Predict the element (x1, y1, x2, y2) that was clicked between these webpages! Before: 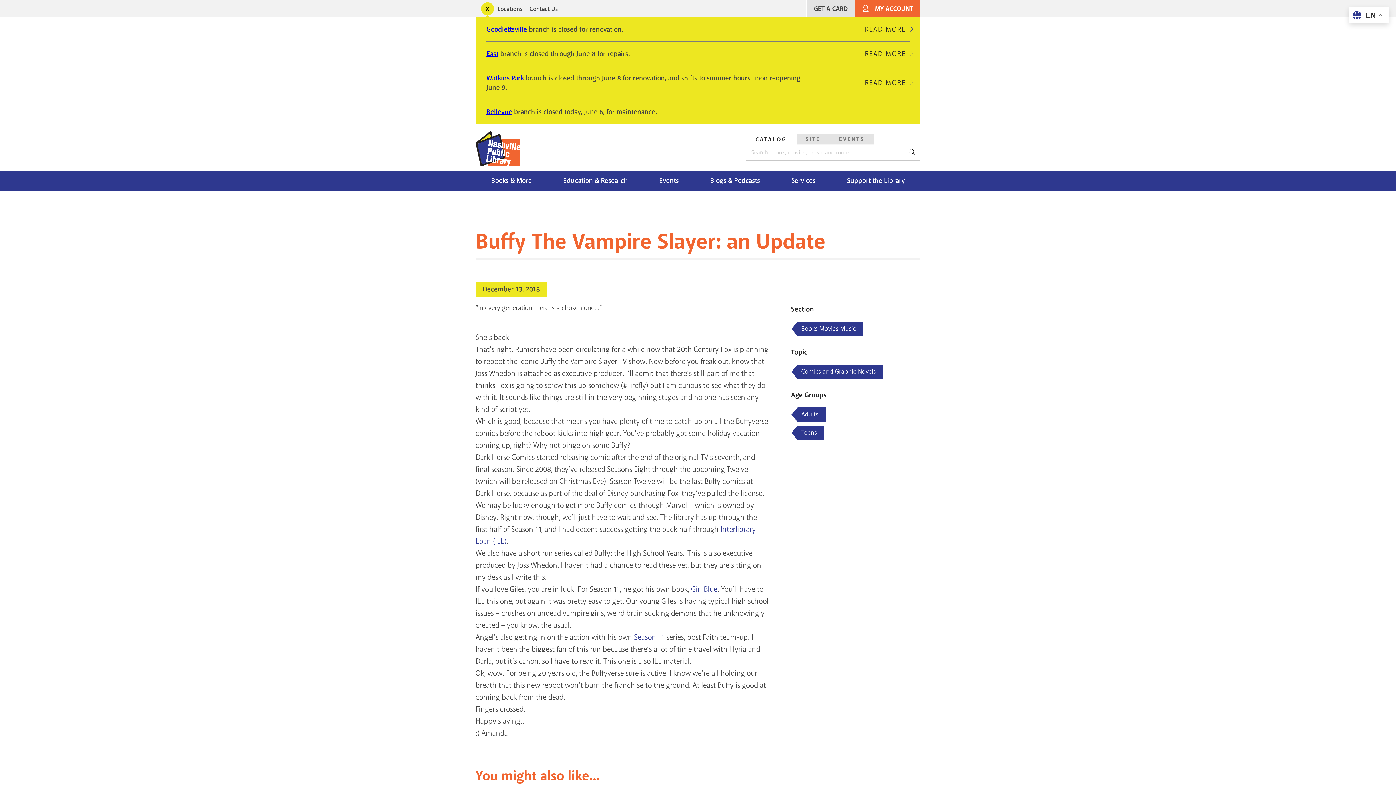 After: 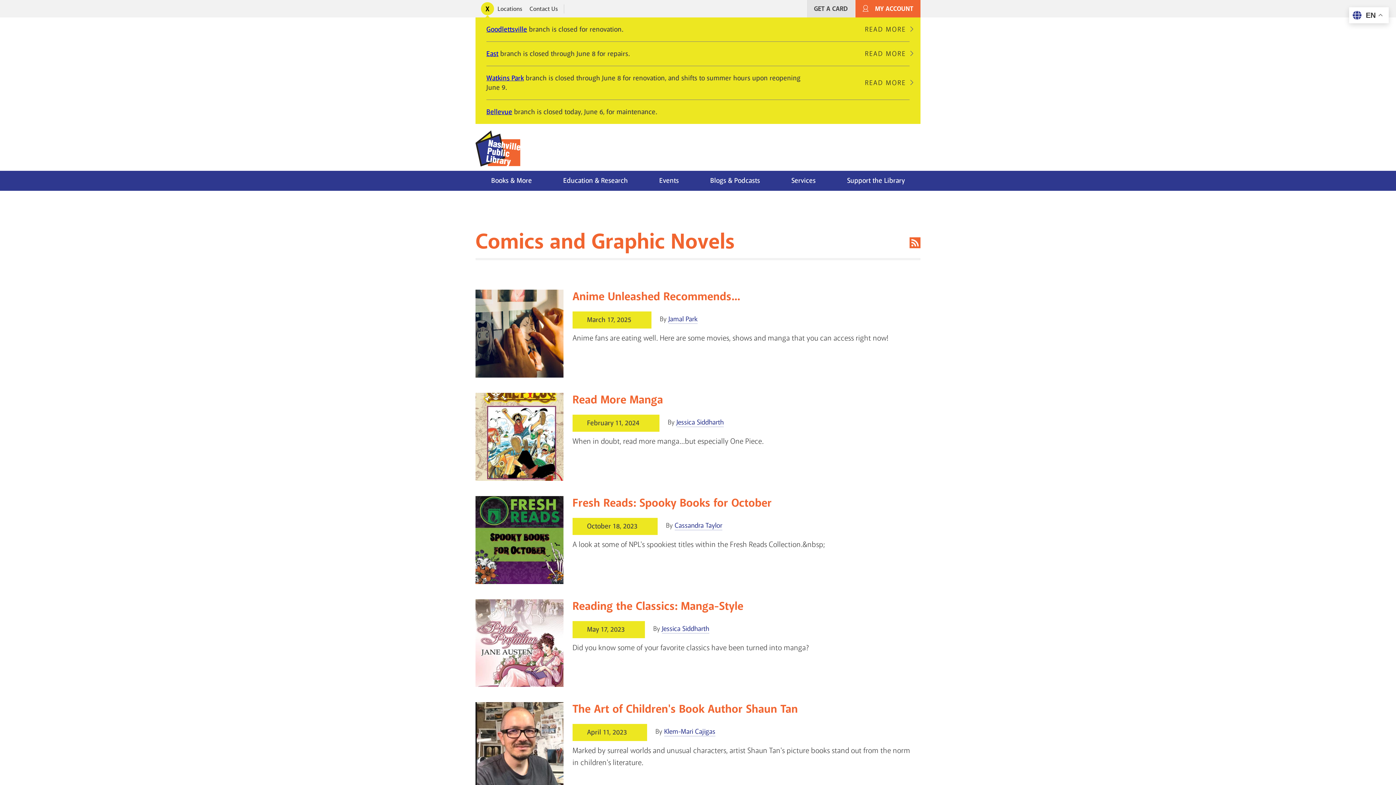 Action: label: Comics and Graphic Novels bbox: (797, 364, 883, 379)